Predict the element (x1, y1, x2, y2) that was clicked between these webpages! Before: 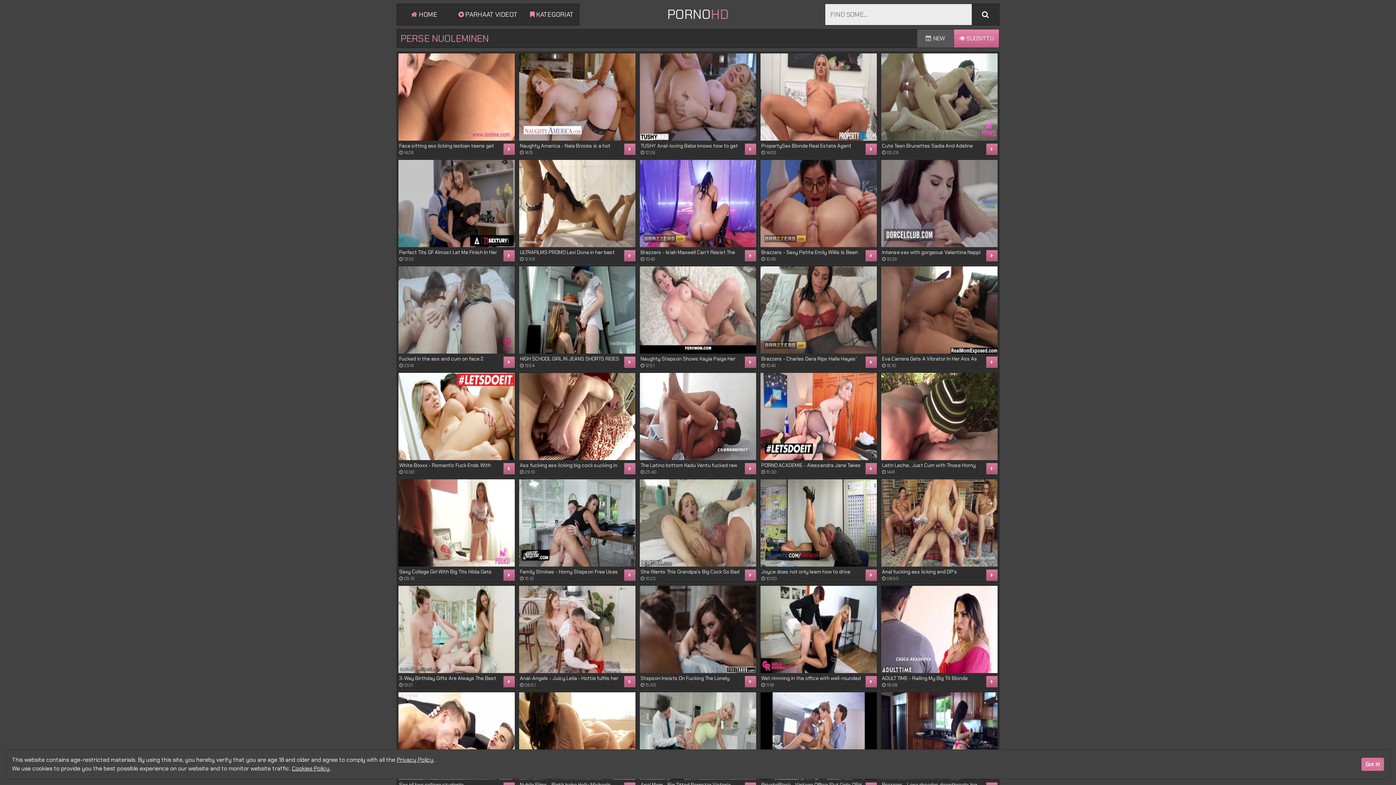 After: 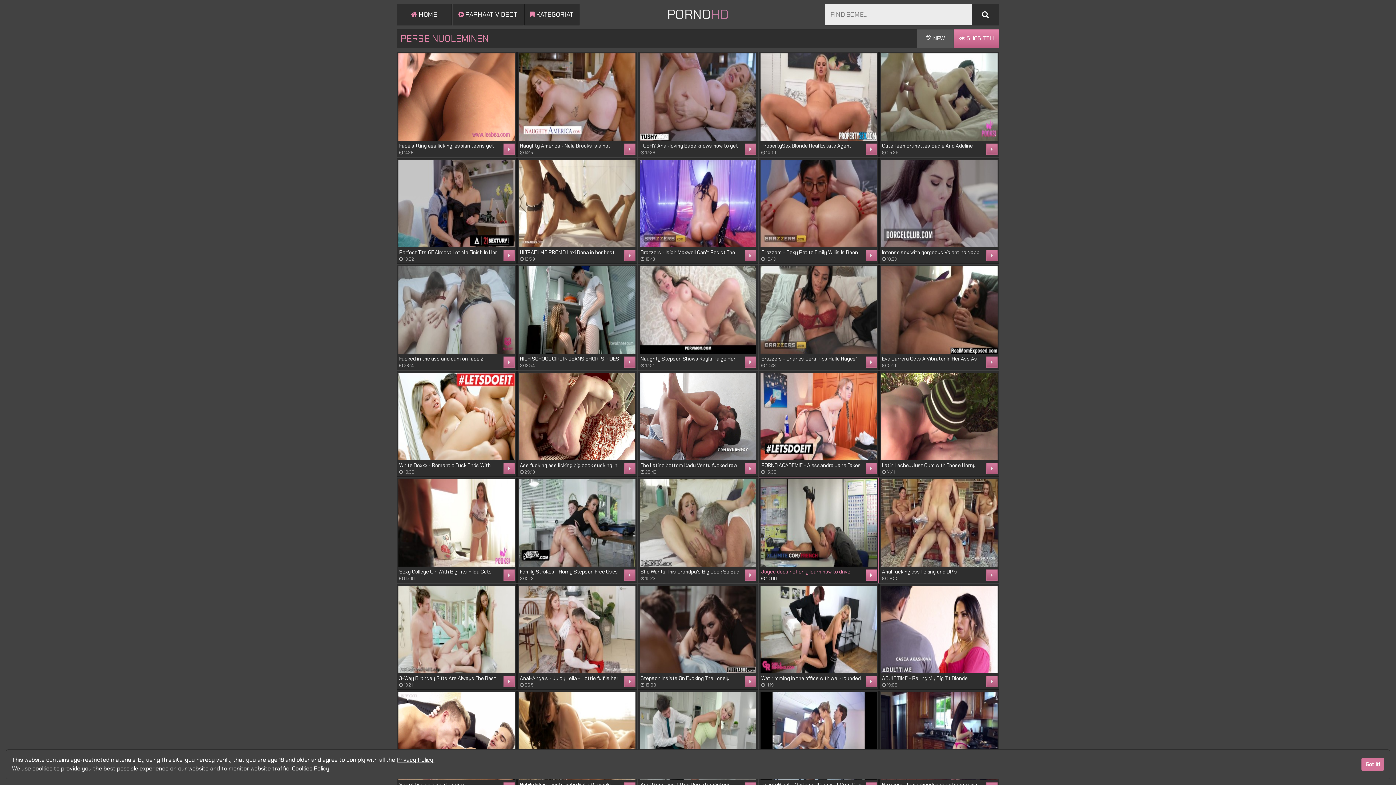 Action: bbox: (761, 568, 862, 575) label: Joyce does not only learn how to drive